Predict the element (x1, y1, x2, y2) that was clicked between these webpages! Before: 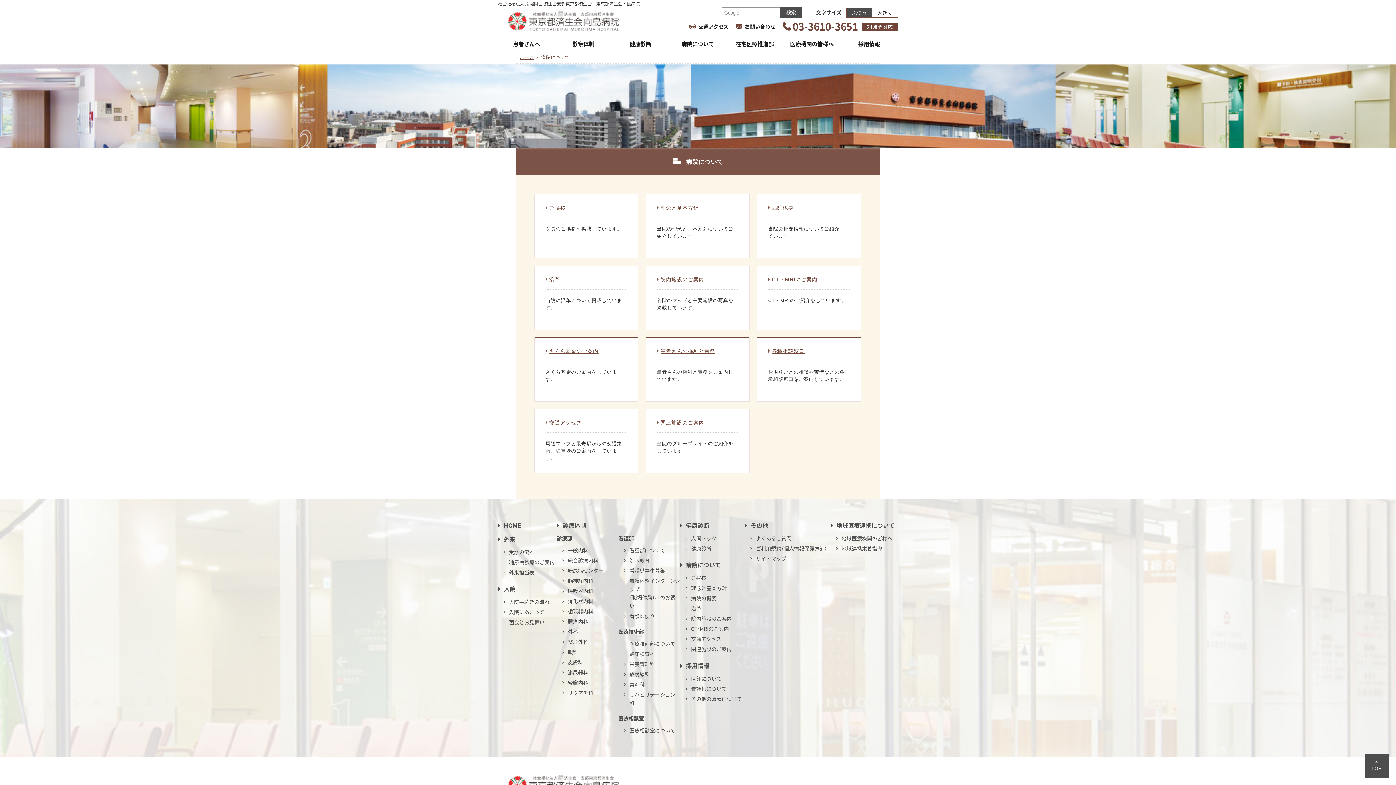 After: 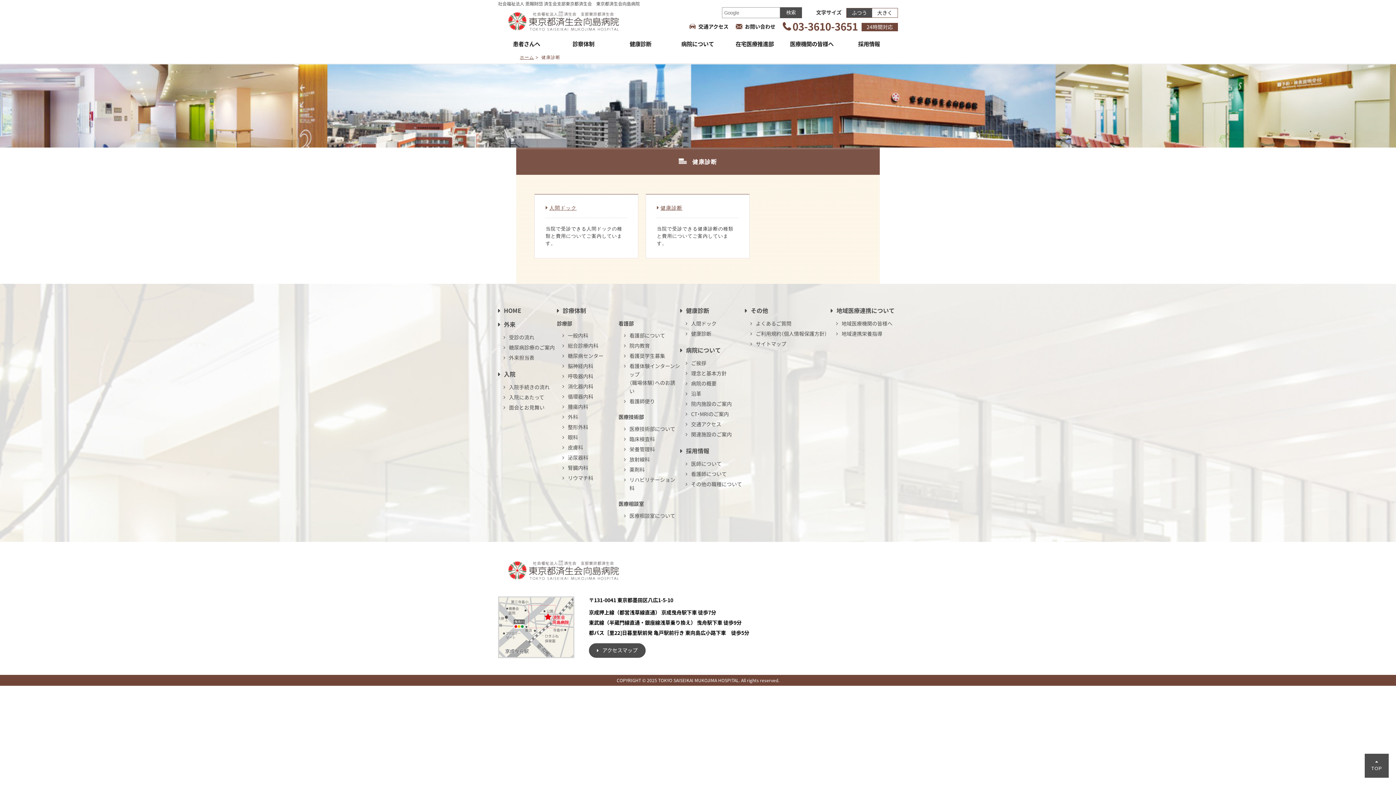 Action: label: 健康診断 bbox: (680, 521, 709, 529)